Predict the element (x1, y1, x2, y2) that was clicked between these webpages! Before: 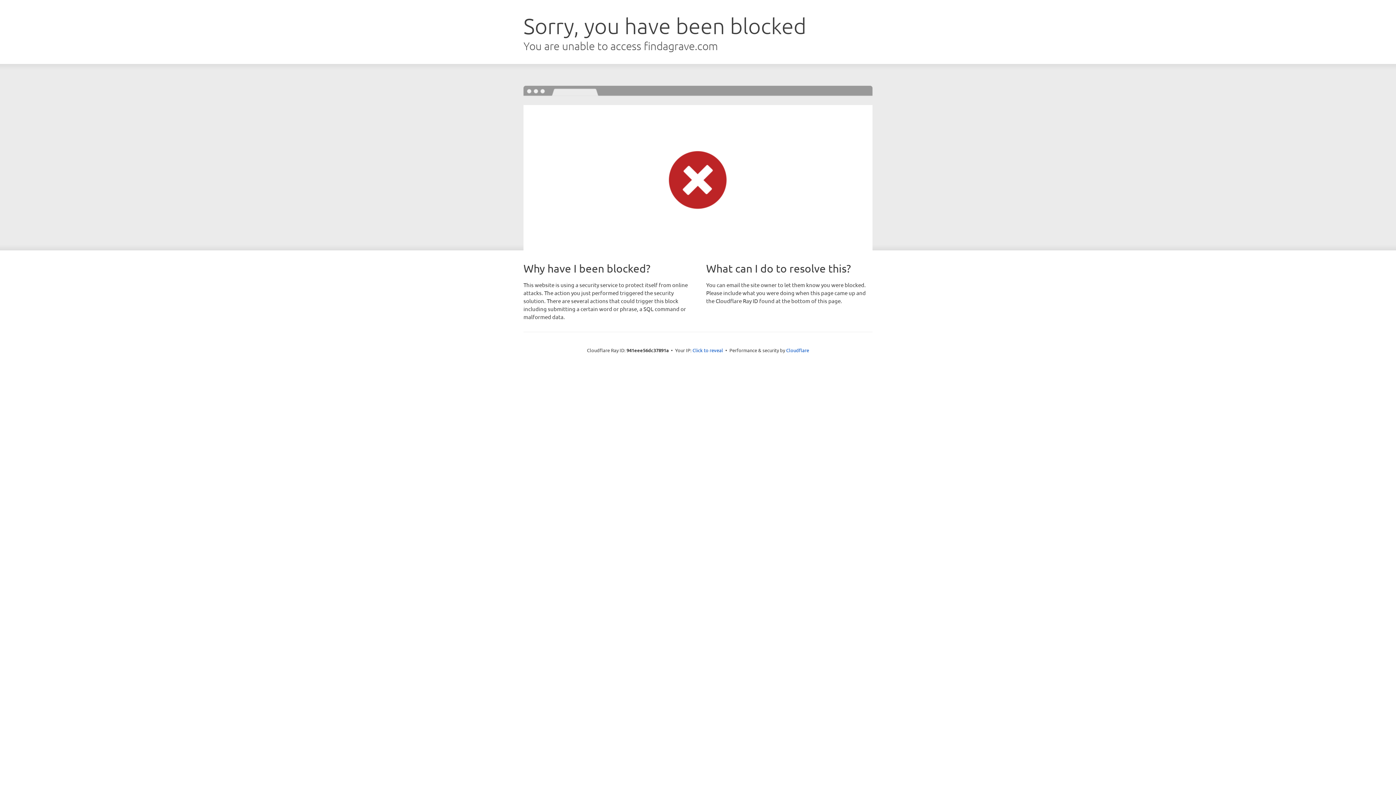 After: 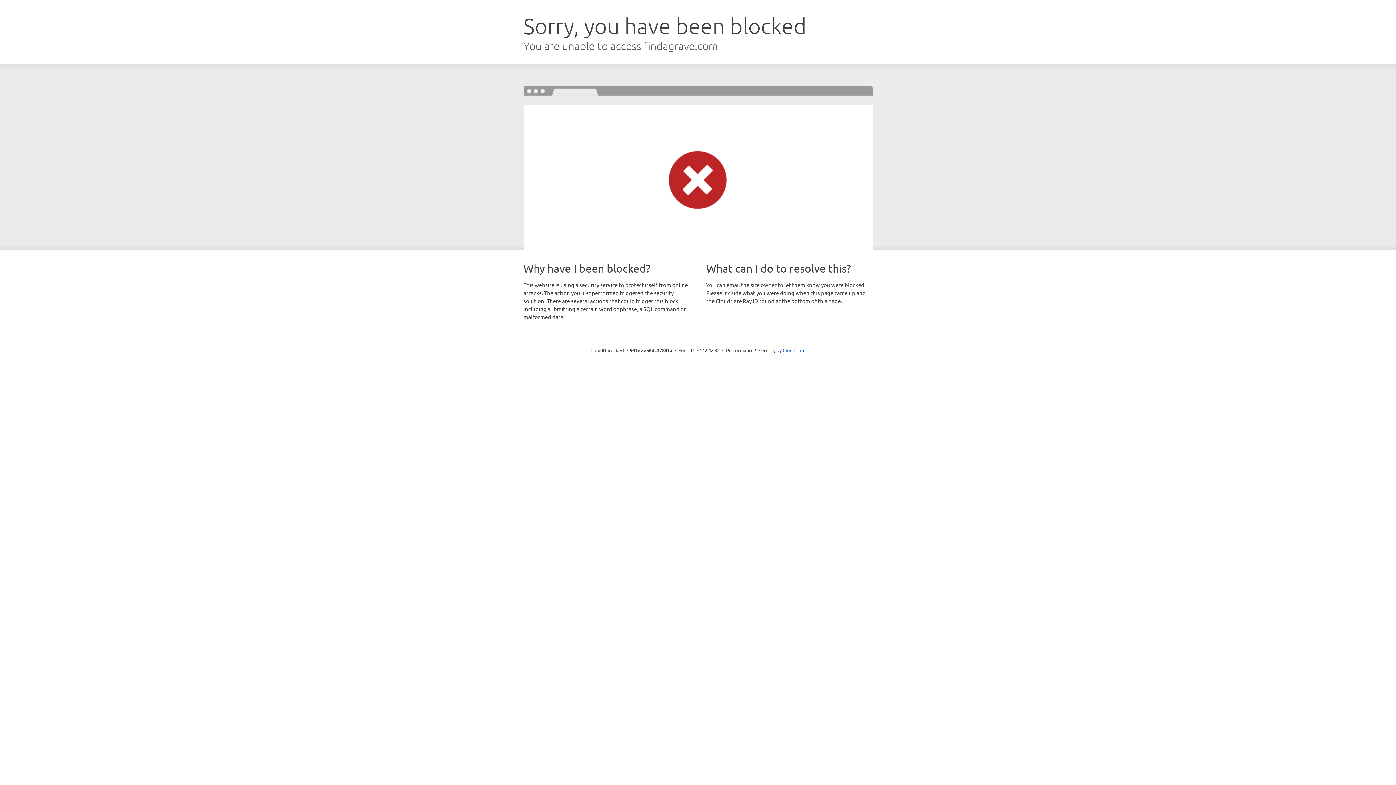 Action: bbox: (692, 346, 723, 353) label: Click to reveal